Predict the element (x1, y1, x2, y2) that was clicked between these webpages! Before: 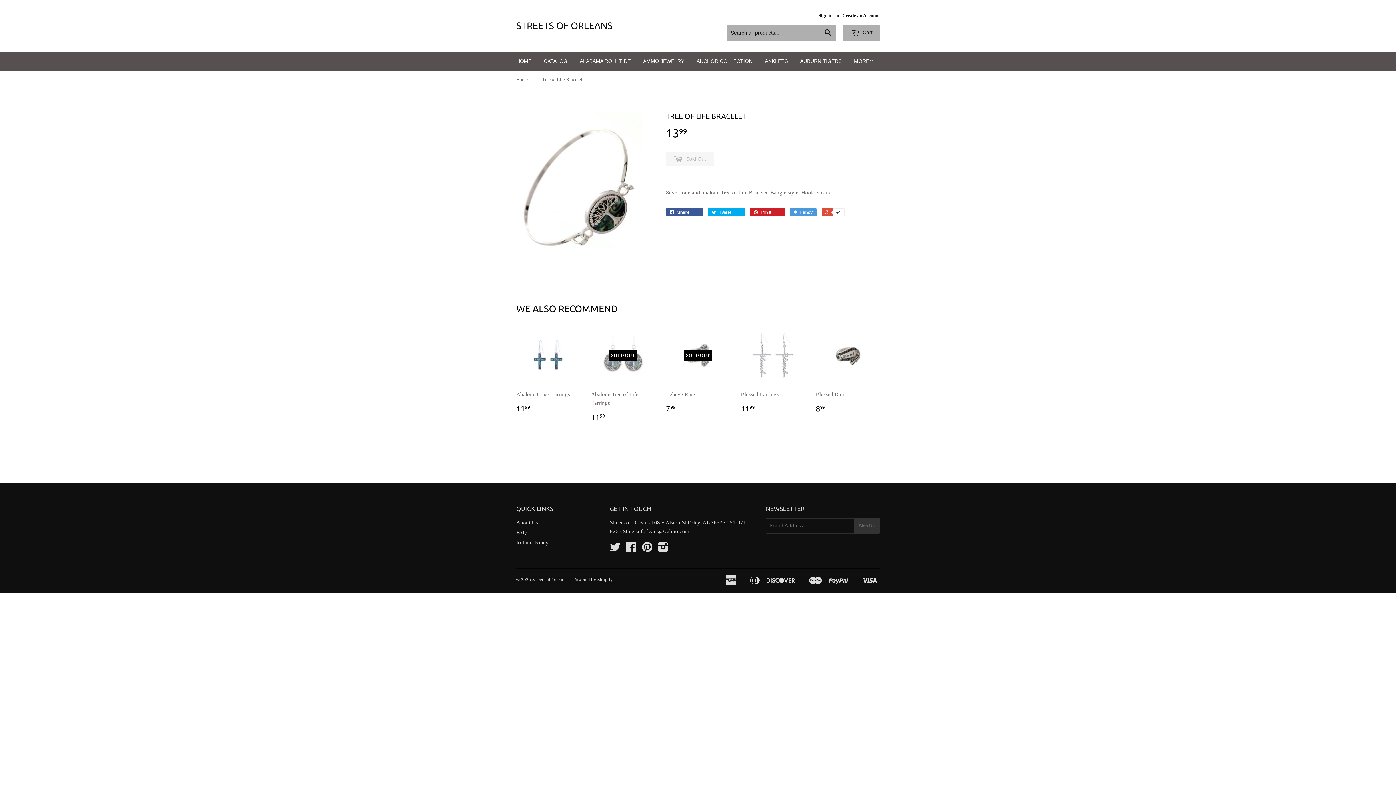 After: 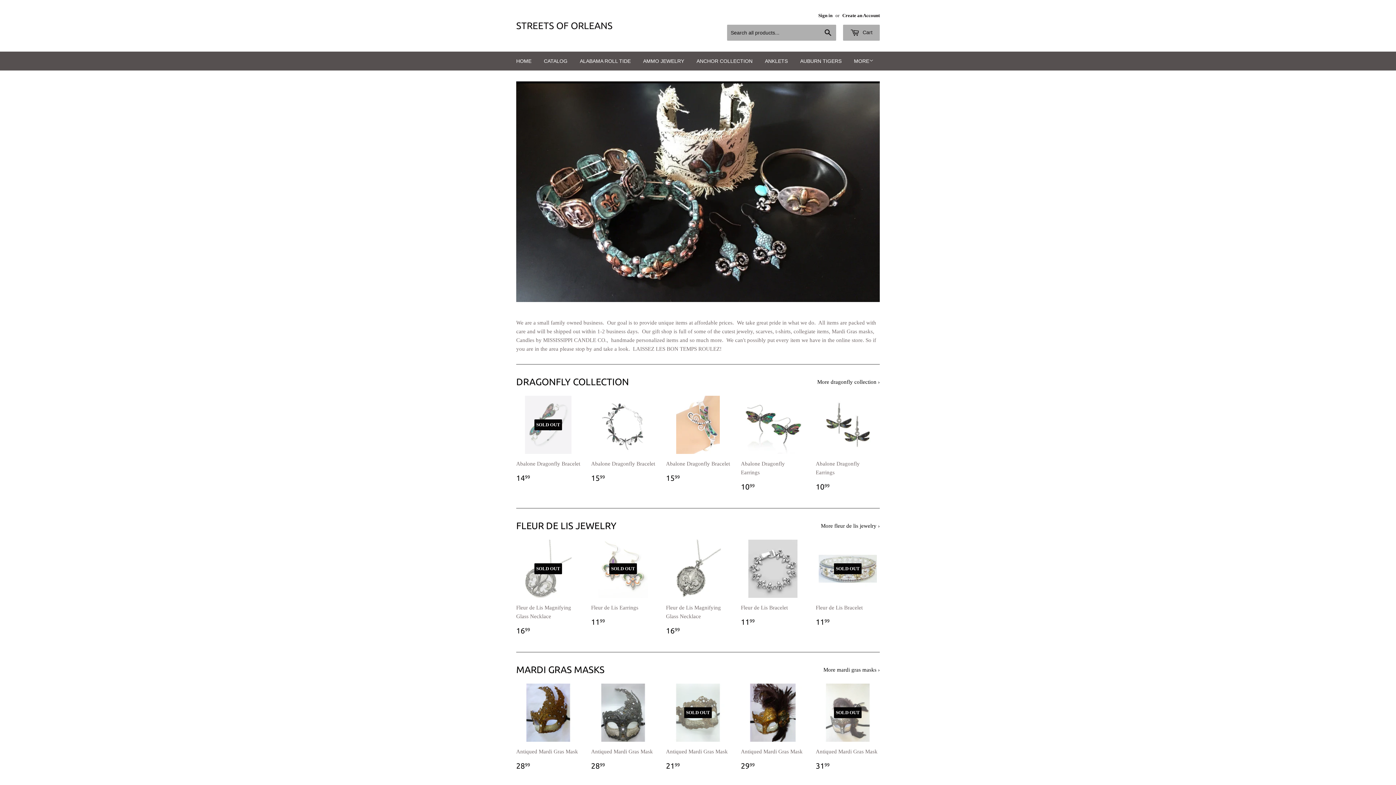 Action: label: Home bbox: (516, 70, 530, 88)